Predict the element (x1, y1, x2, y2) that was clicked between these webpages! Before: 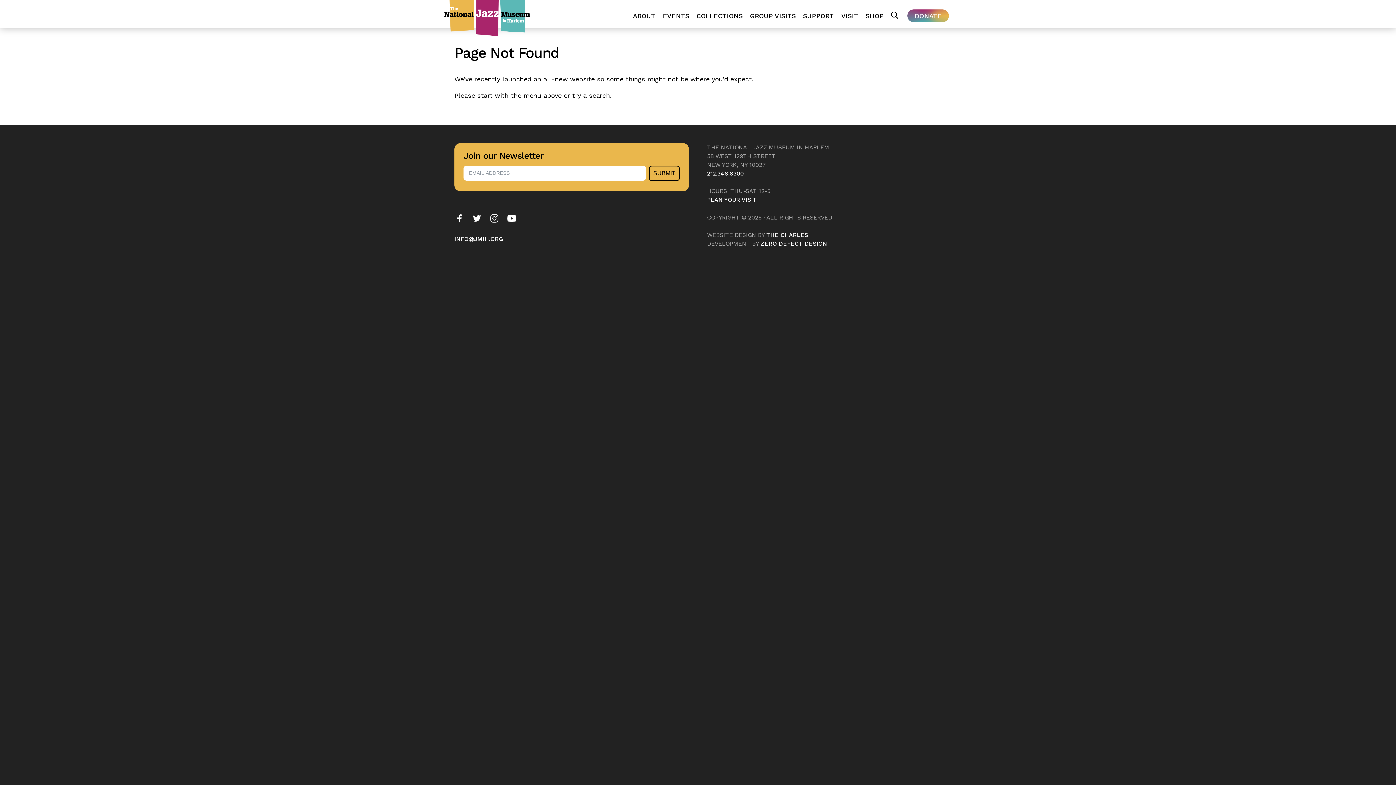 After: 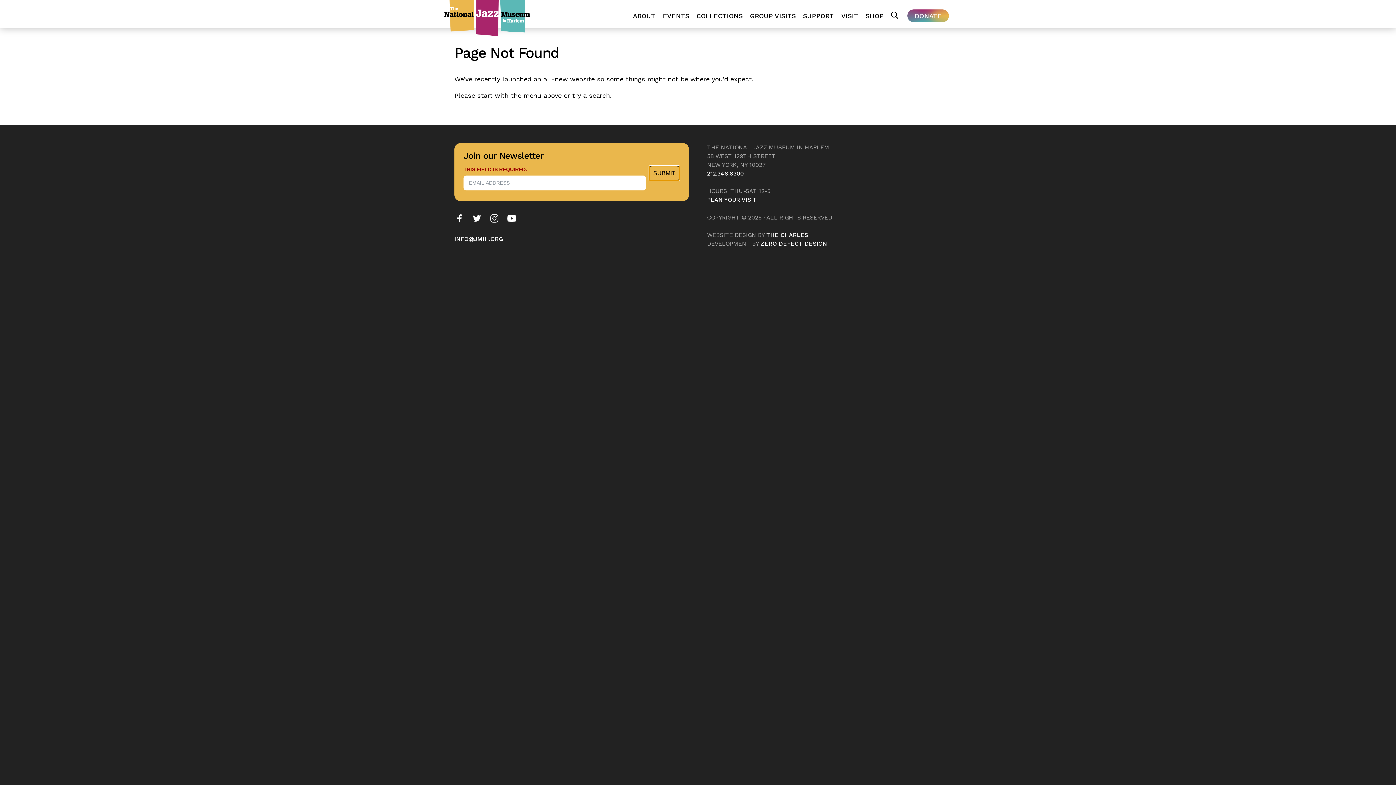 Action: bbox: (649, 165, 680, 181) label: SUBMIT